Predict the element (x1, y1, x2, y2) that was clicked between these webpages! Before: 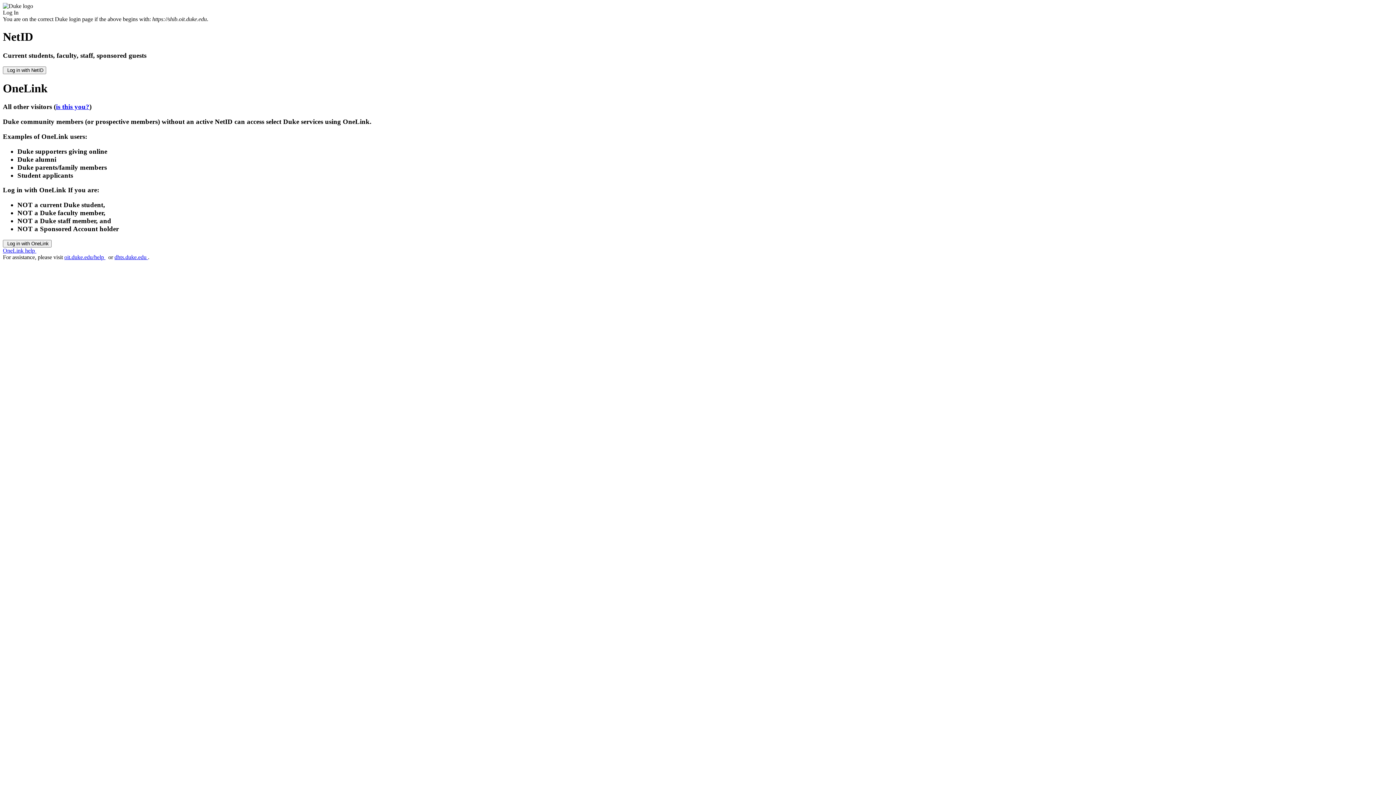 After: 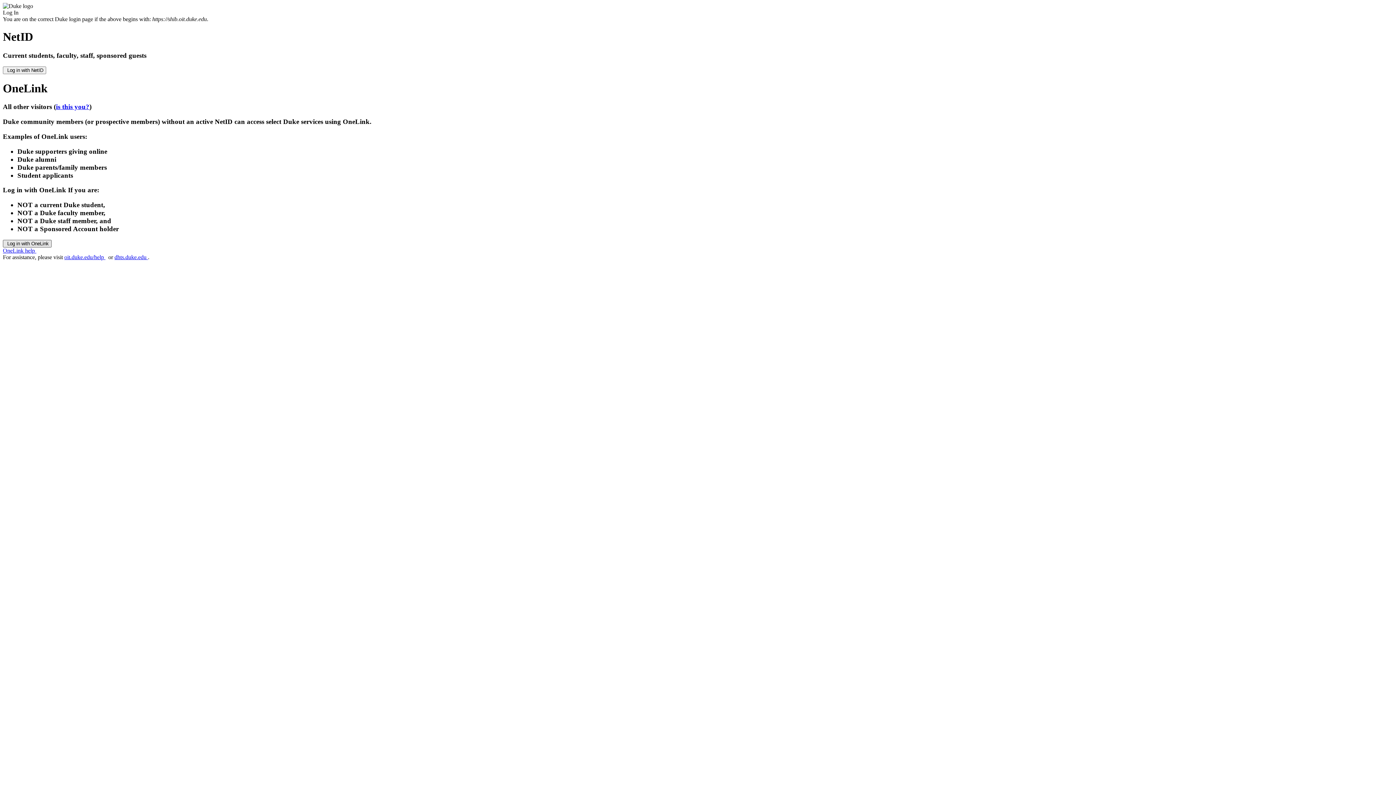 Action: bbox: (2, 239, 51, 247) label:  Log in with OneLink